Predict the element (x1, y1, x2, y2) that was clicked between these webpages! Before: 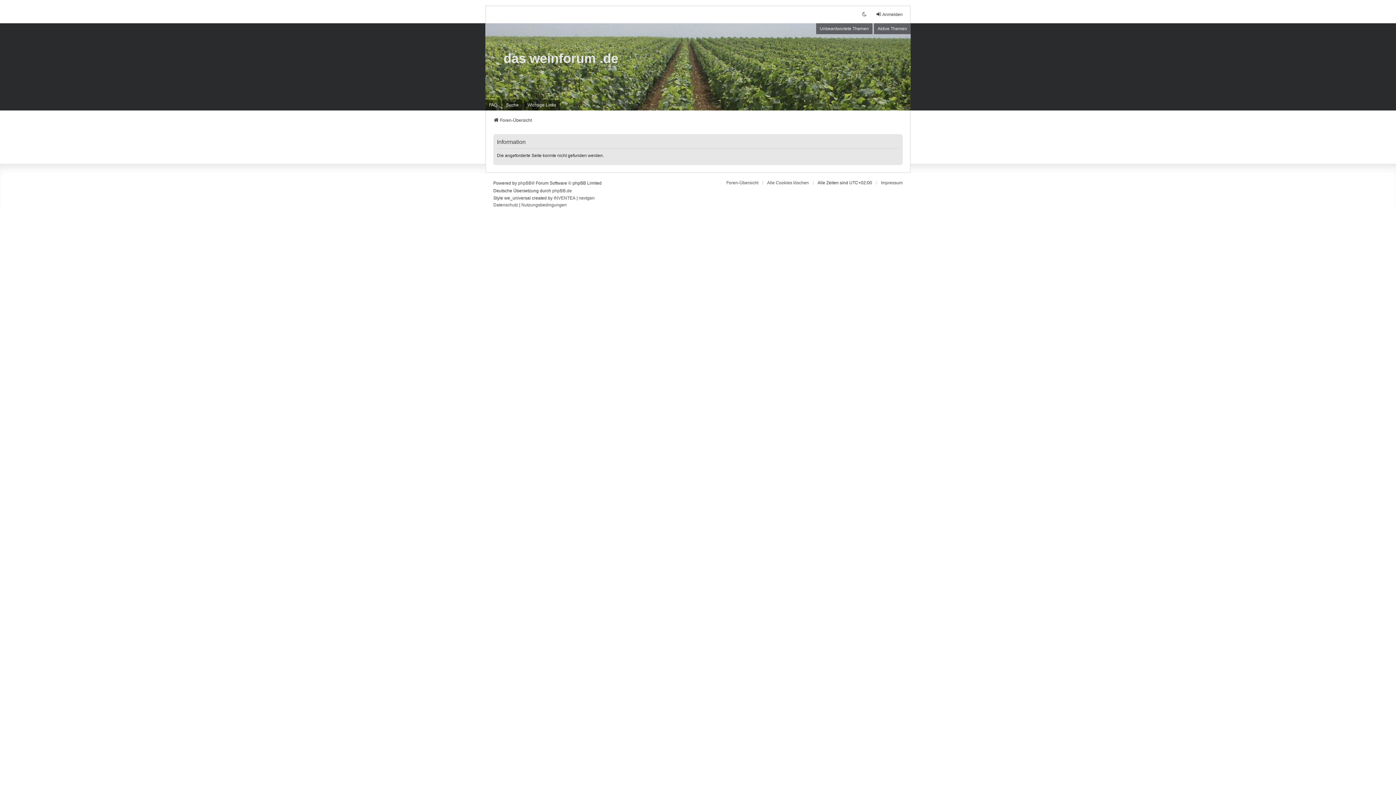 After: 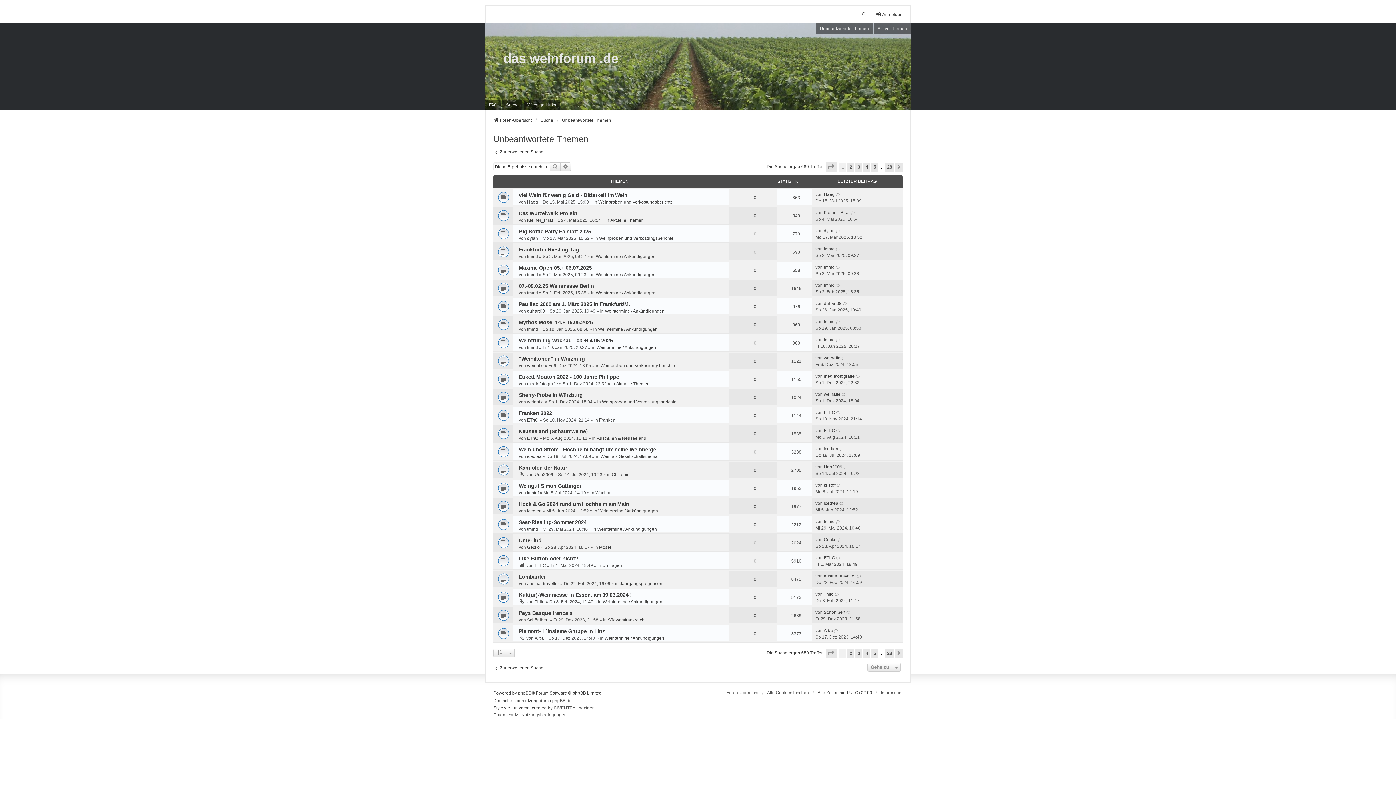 Action: label: Unbeantwortete Themen bbox: (816, 23, 872, 34)